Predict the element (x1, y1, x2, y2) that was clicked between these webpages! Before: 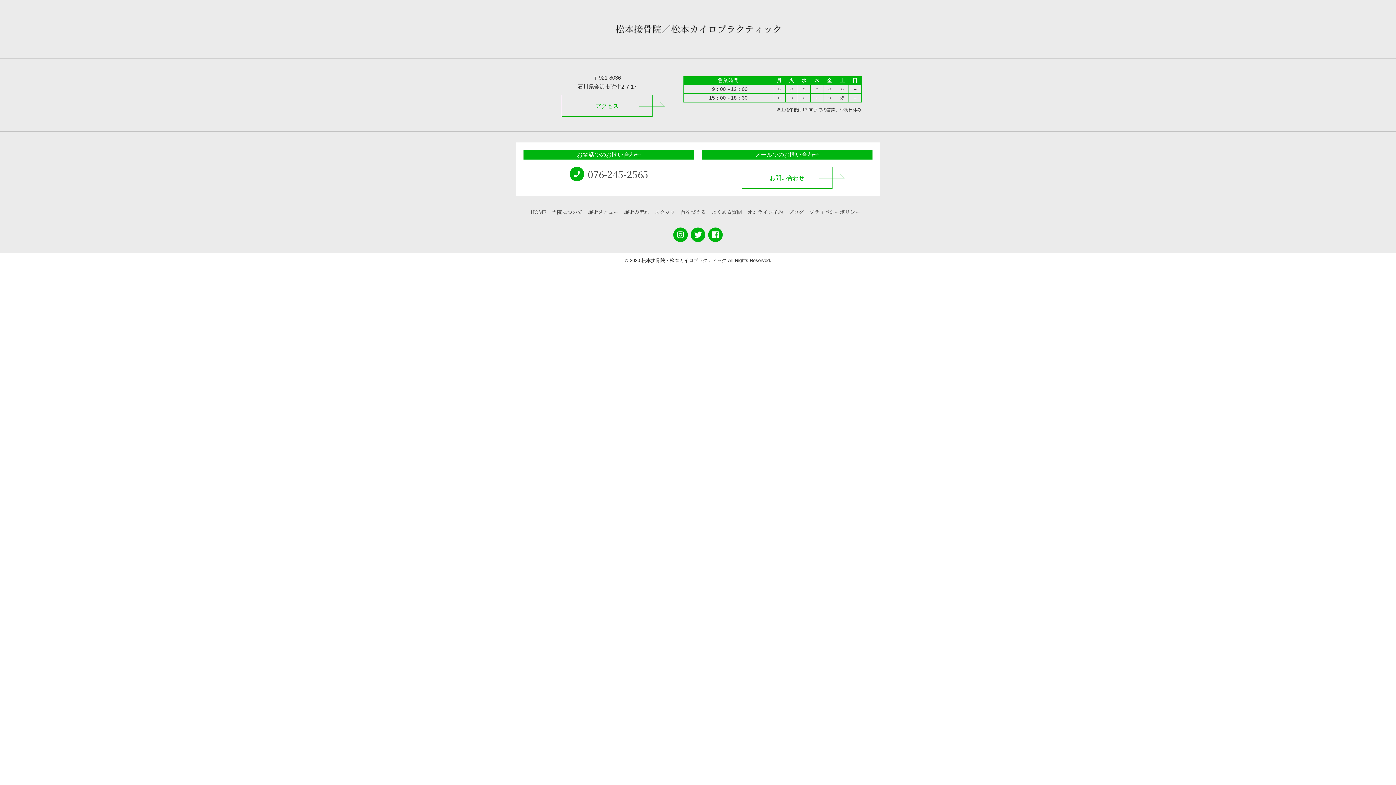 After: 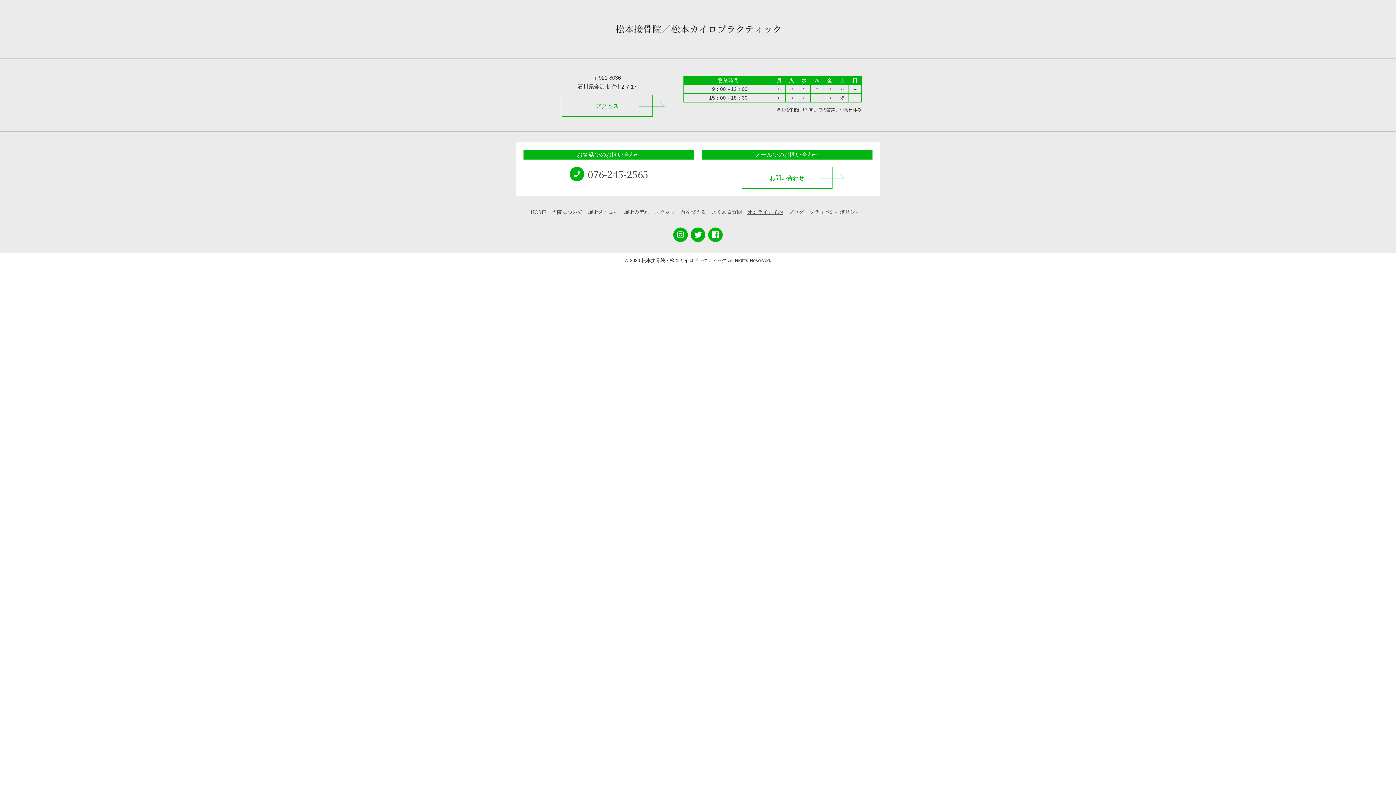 Action: label: オンライン予約 bbox: (747, 208, 783, 215)